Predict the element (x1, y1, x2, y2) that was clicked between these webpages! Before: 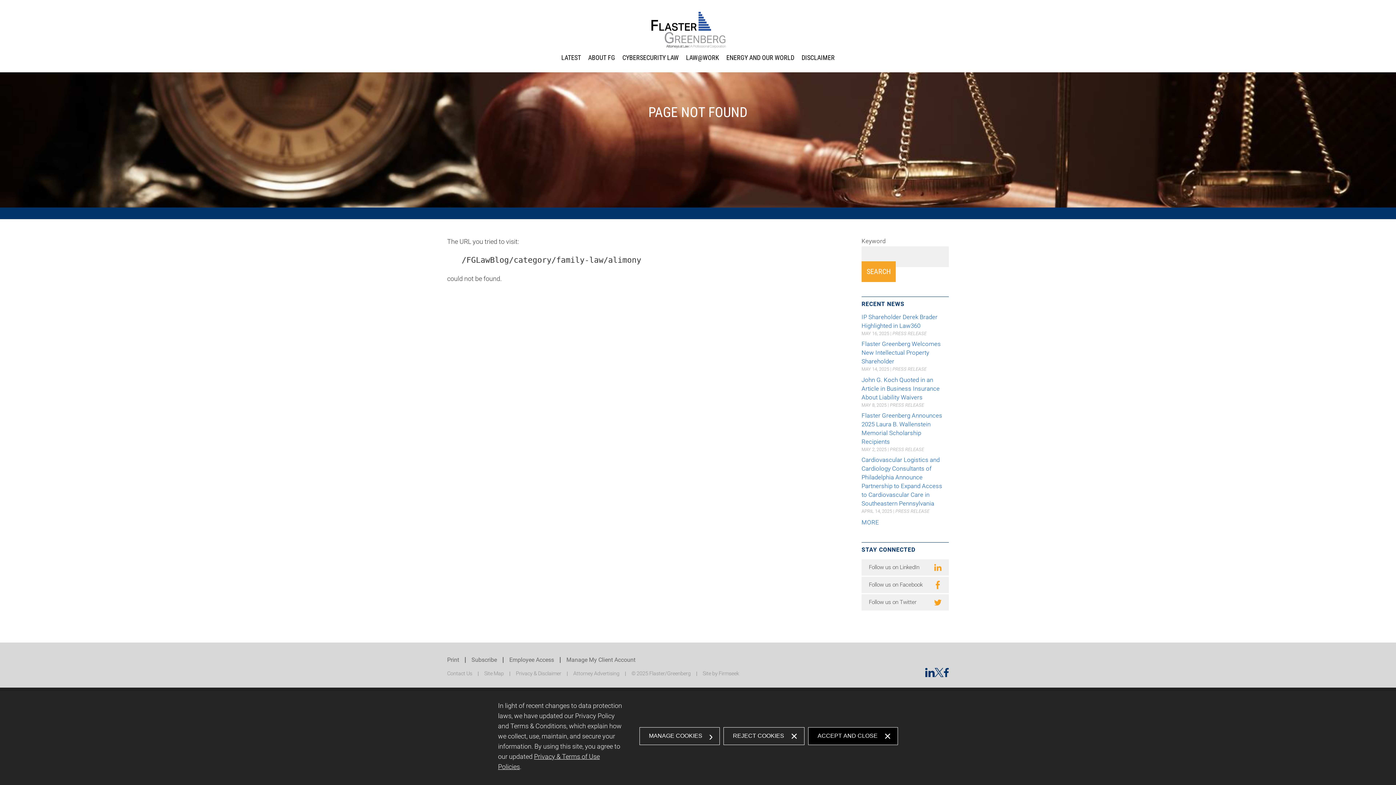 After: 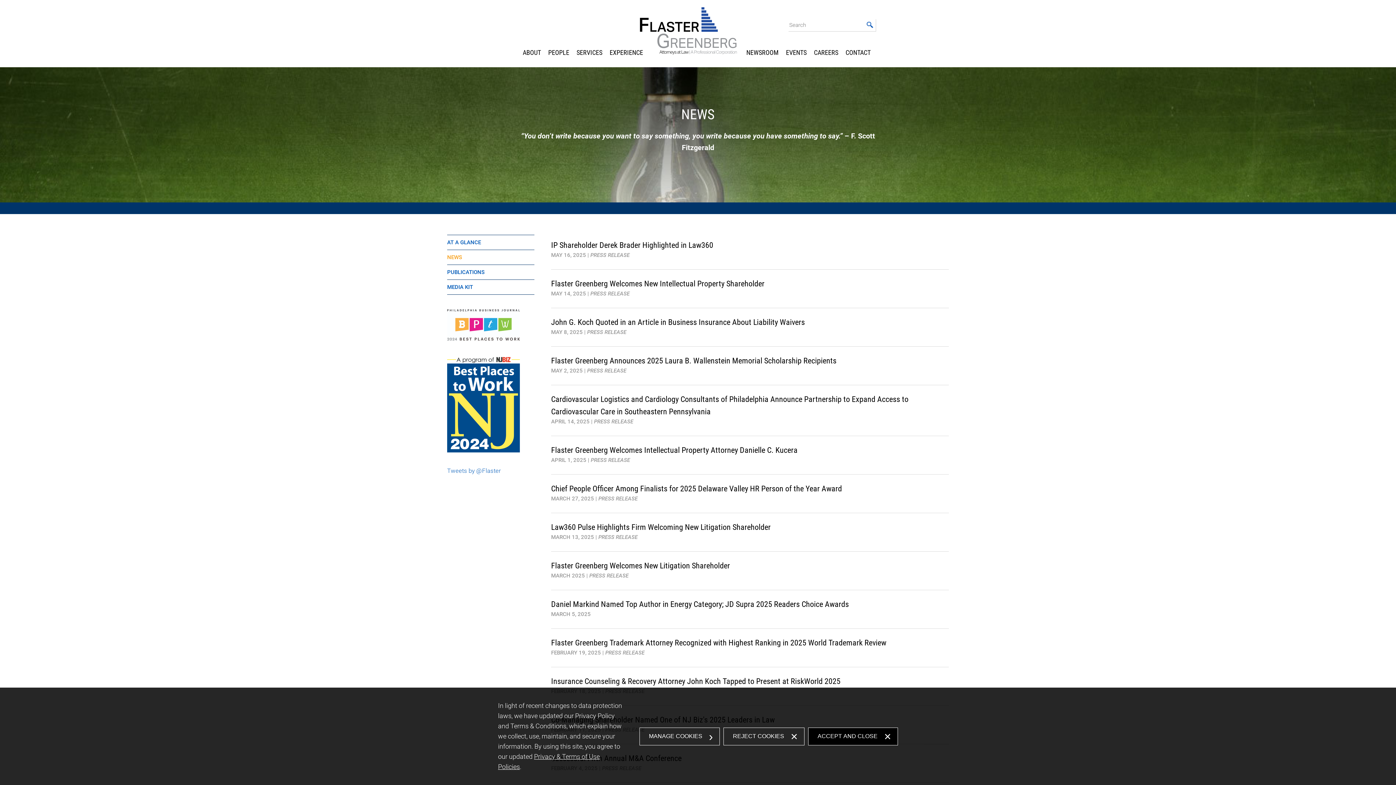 Action: bbox: (861, 519, 879, 526) label: MORE